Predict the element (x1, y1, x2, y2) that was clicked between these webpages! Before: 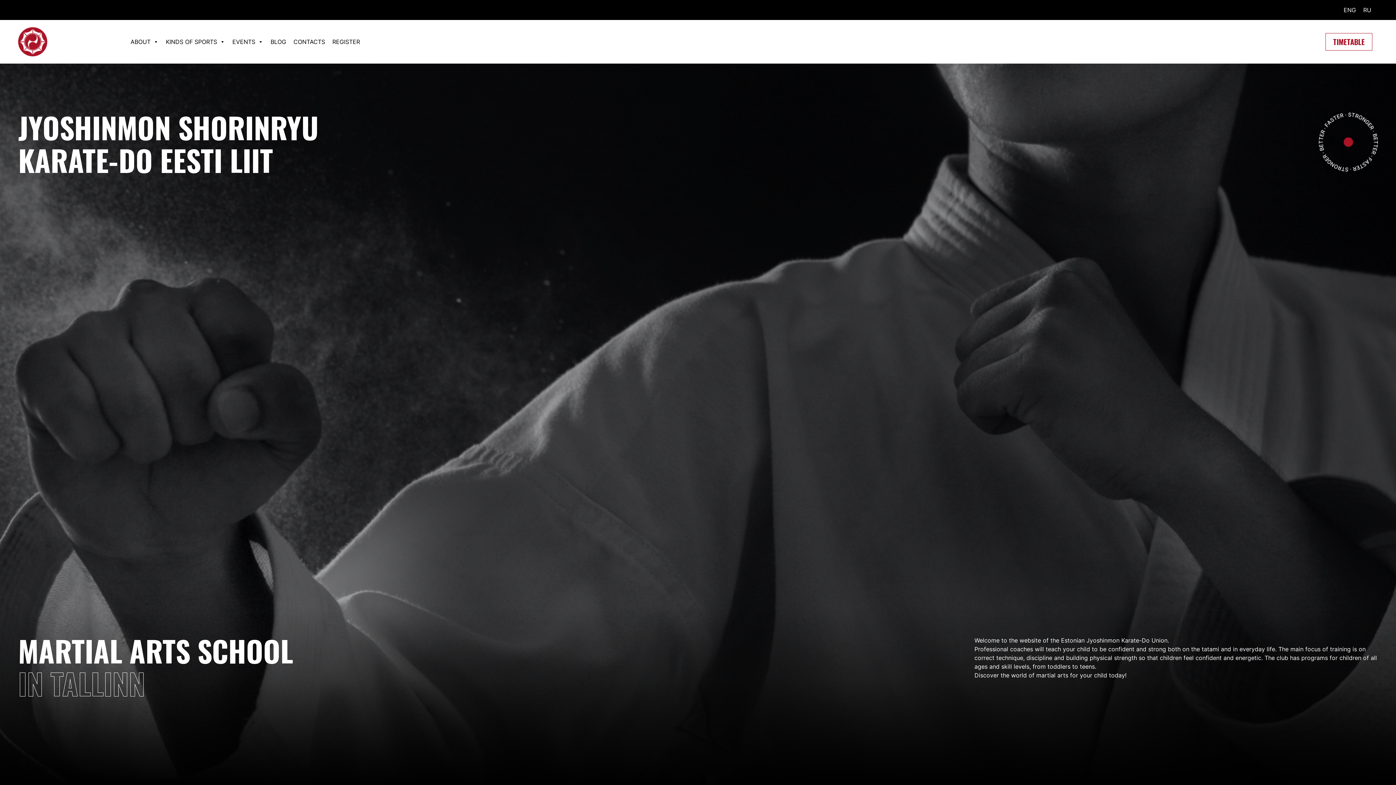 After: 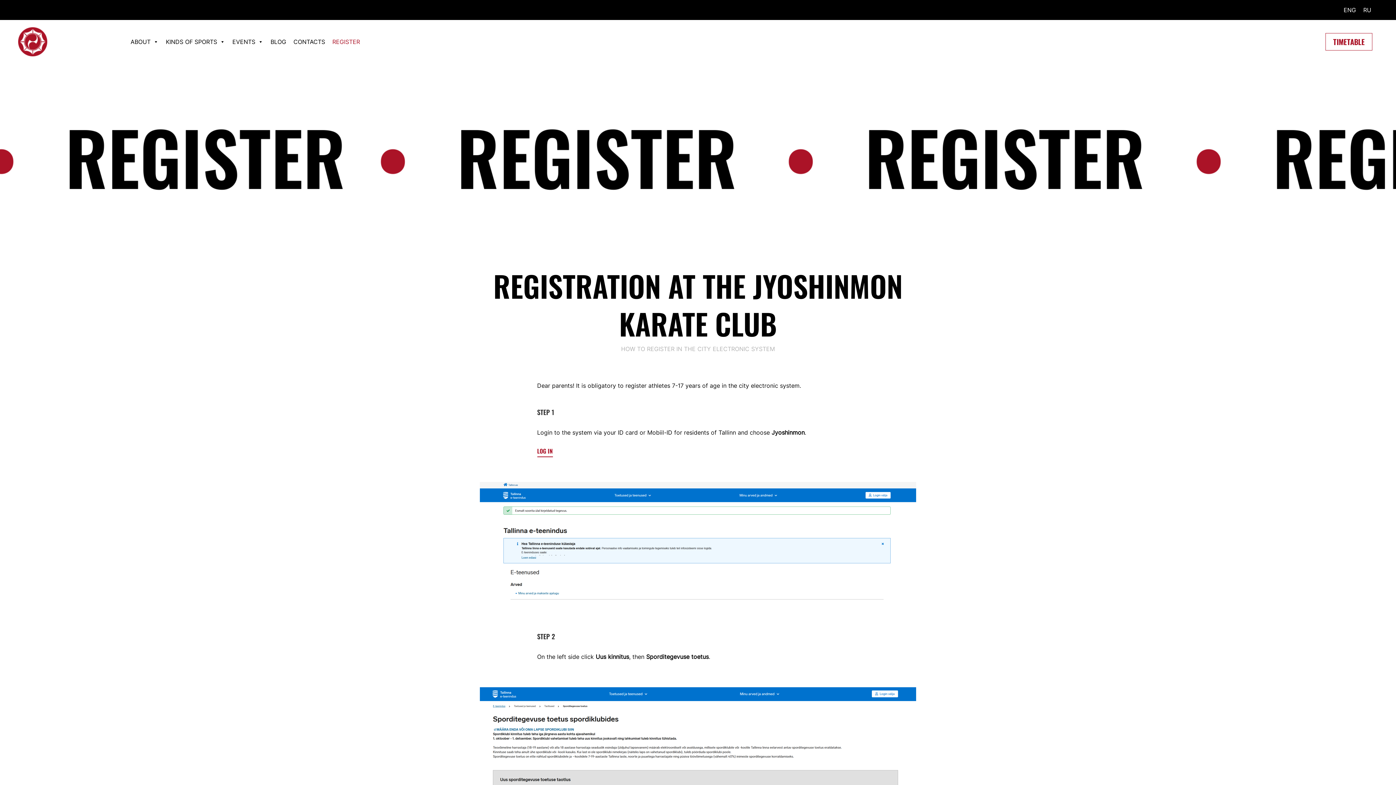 Action: bbox: (328, 19, 363, 63) label: REGISTER